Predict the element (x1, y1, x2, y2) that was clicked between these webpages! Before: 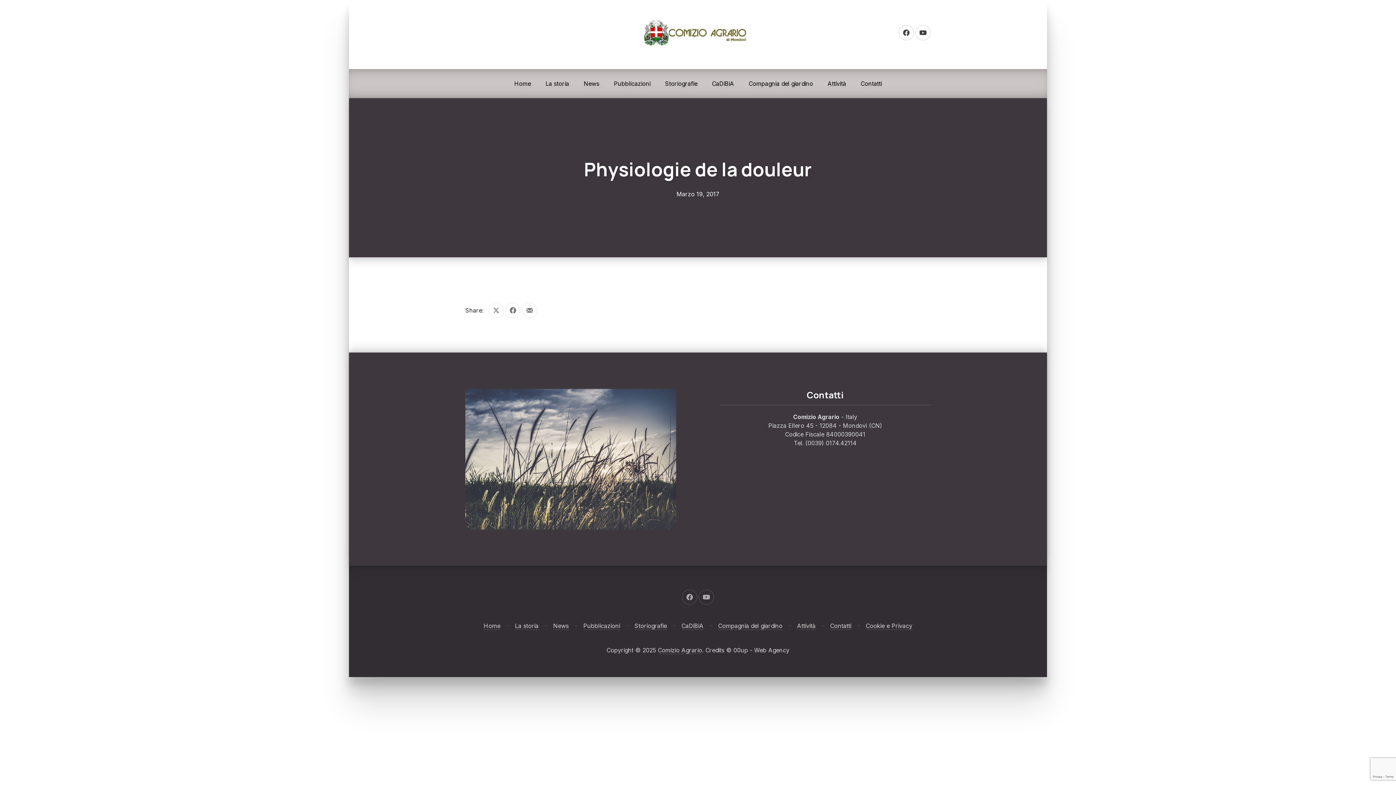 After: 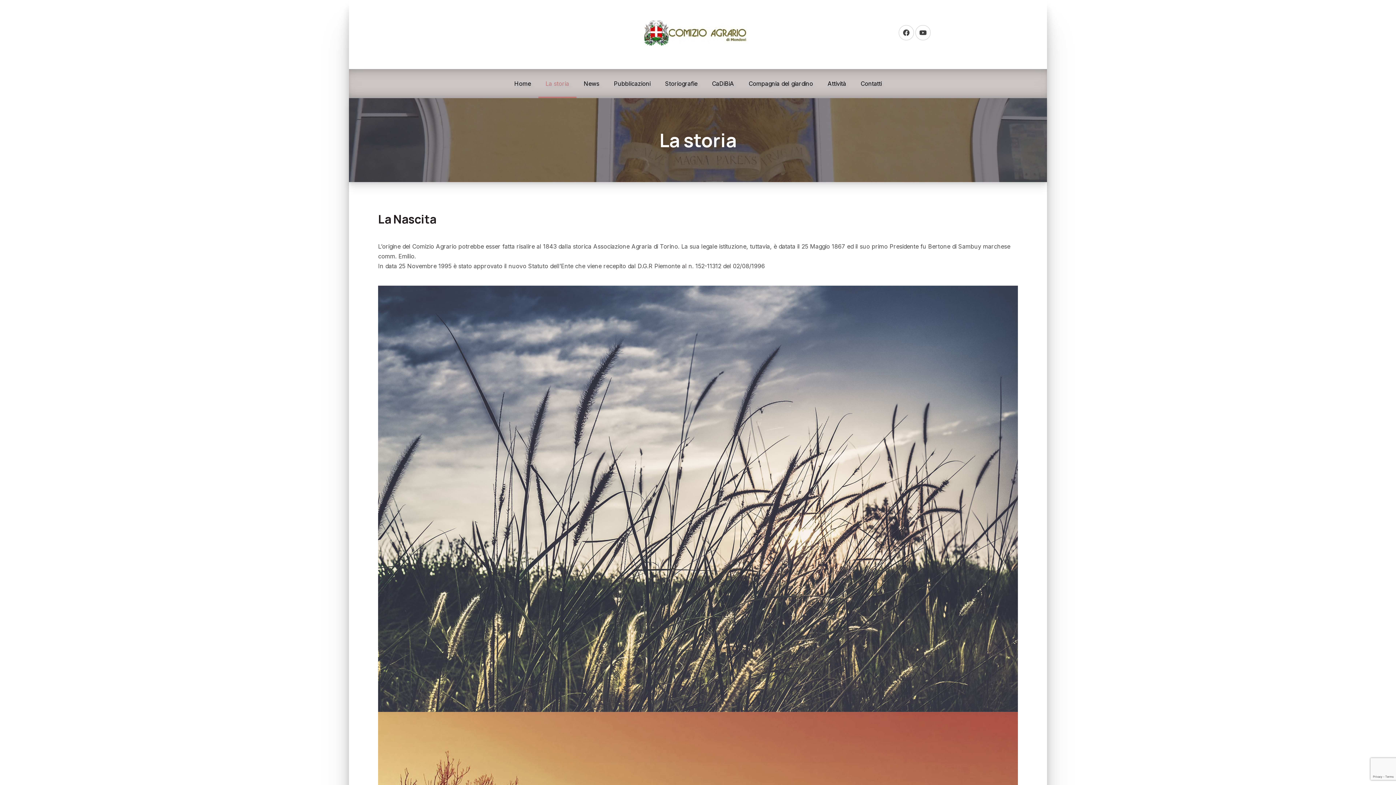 Action: bbox: (538, 69, 576, 98) label: La storia